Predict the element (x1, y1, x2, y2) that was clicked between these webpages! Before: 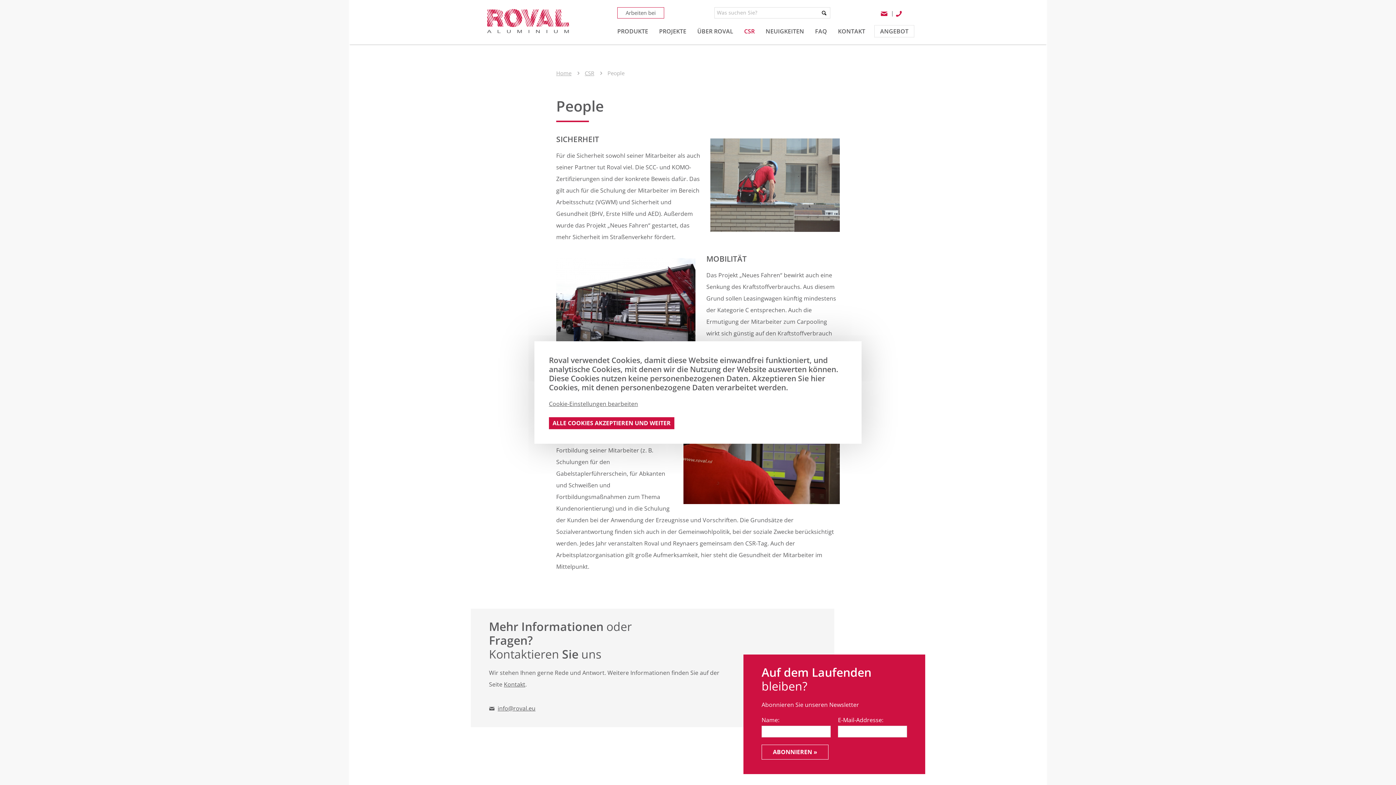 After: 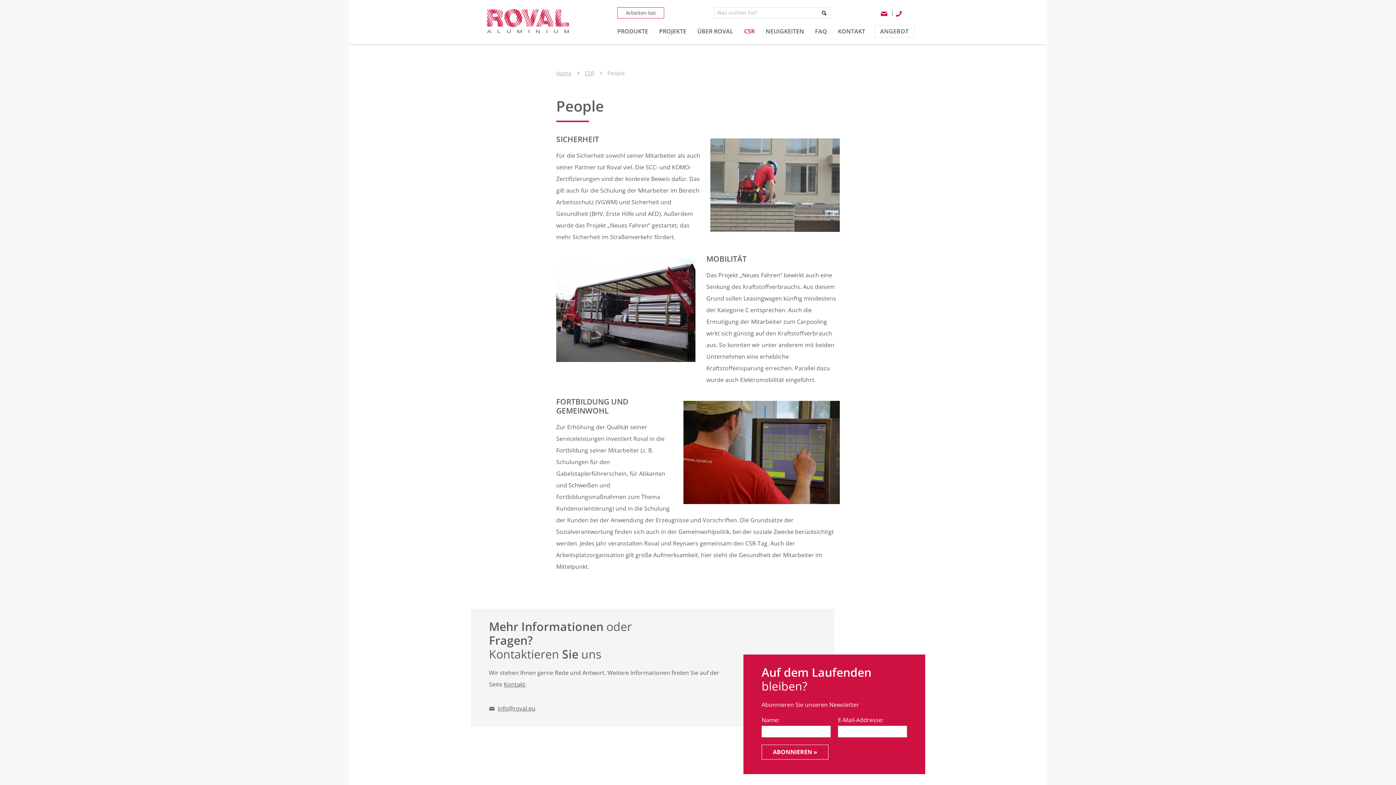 Action: label: ALLE COOKIES AKZEPTIEREN UND WEITER bbox: (549, 417, 674, 429)